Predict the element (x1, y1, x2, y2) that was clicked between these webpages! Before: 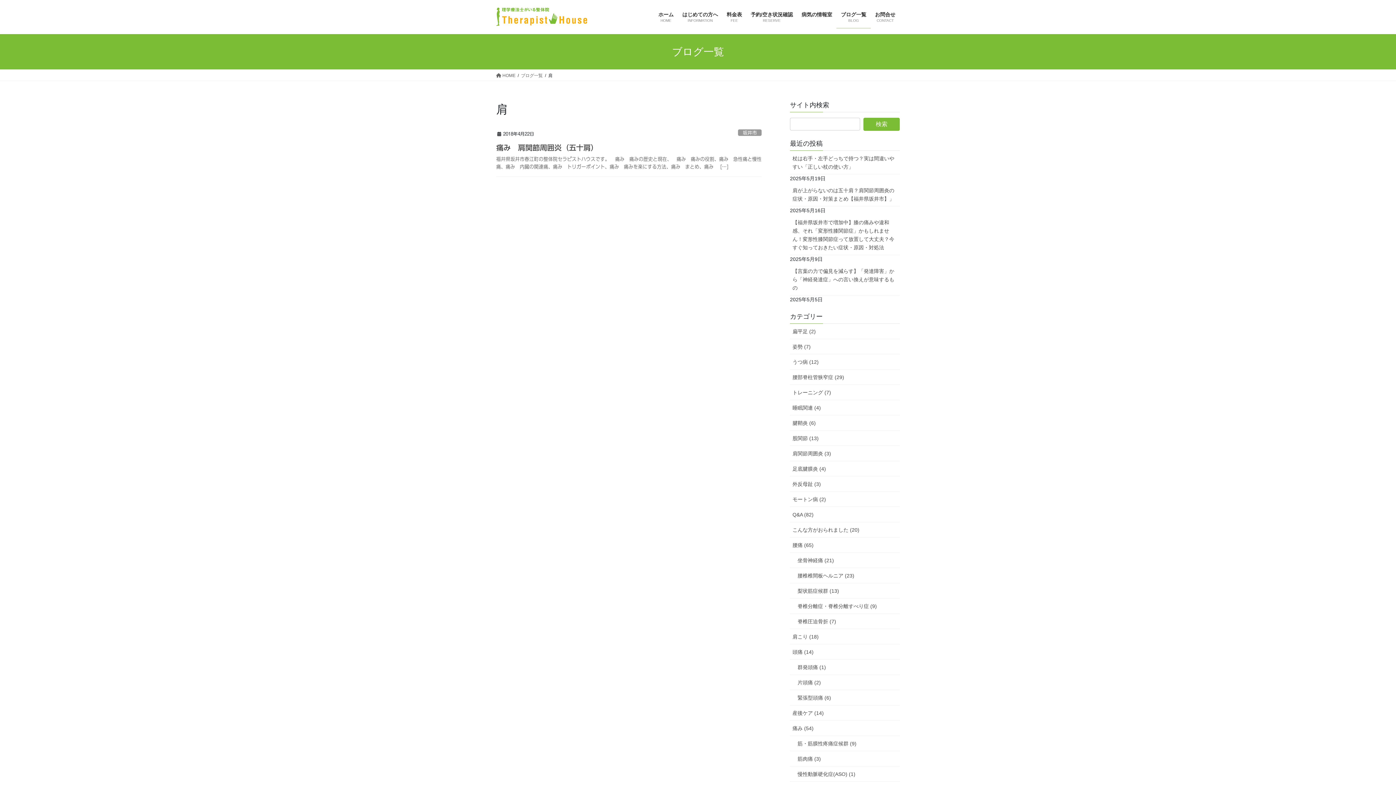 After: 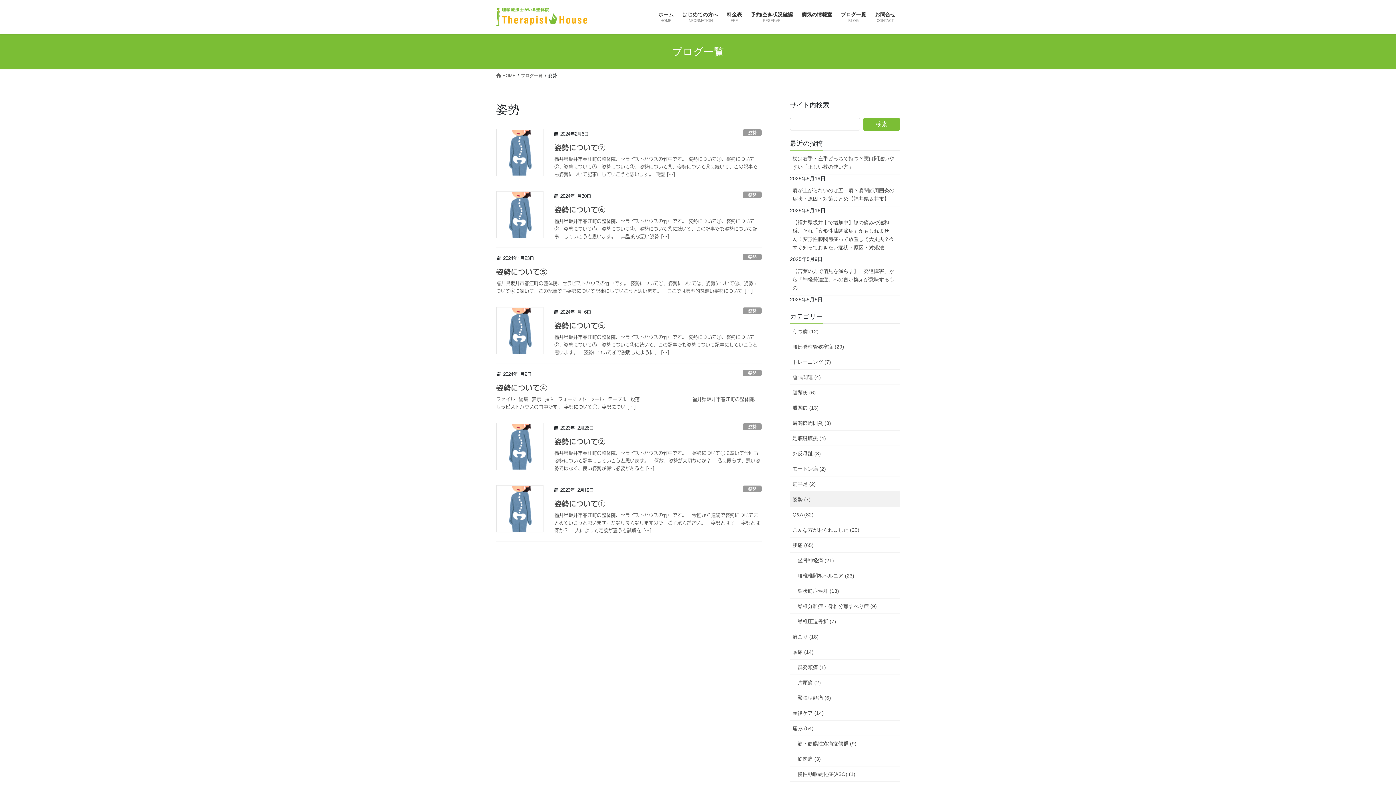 Action: label: 姿勢 (7) bbox: (790, 339, 900, 354)